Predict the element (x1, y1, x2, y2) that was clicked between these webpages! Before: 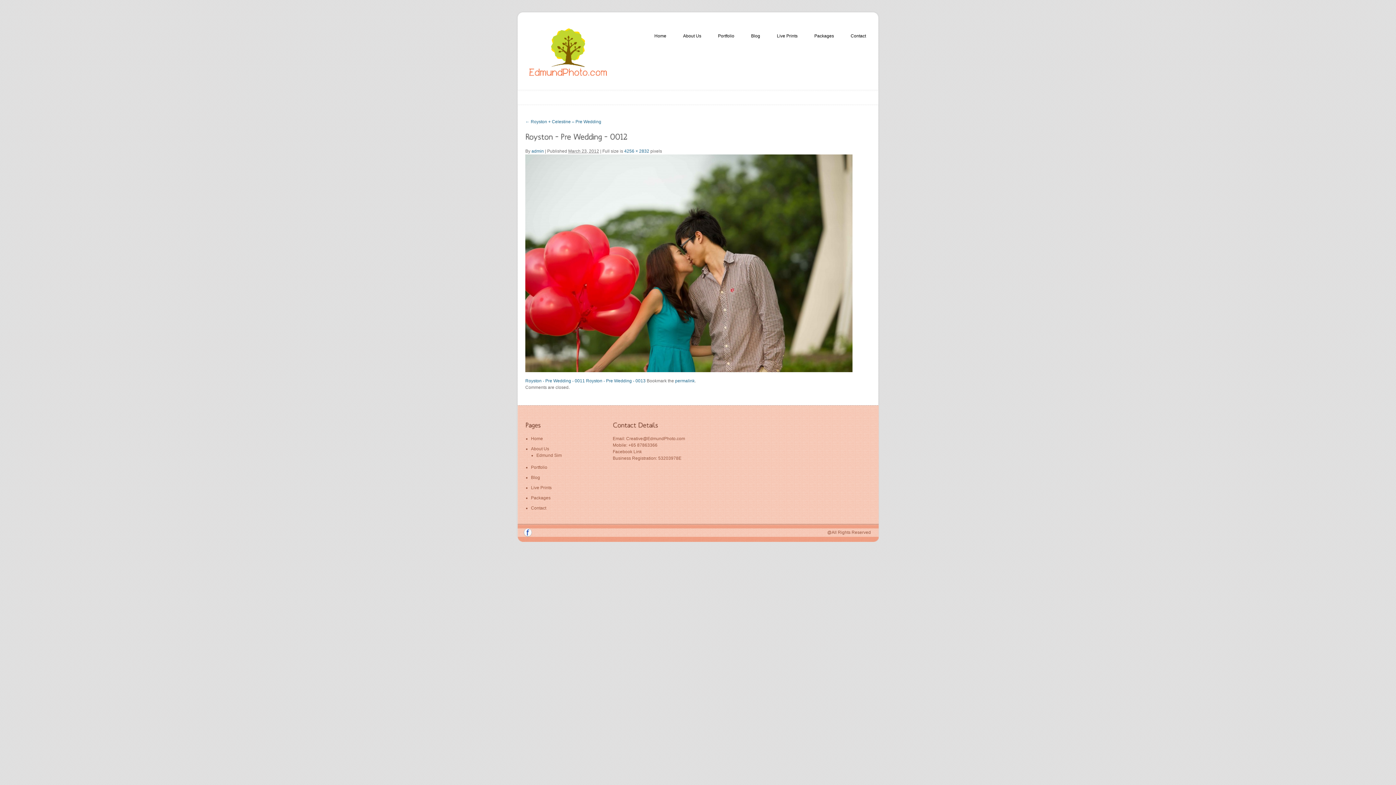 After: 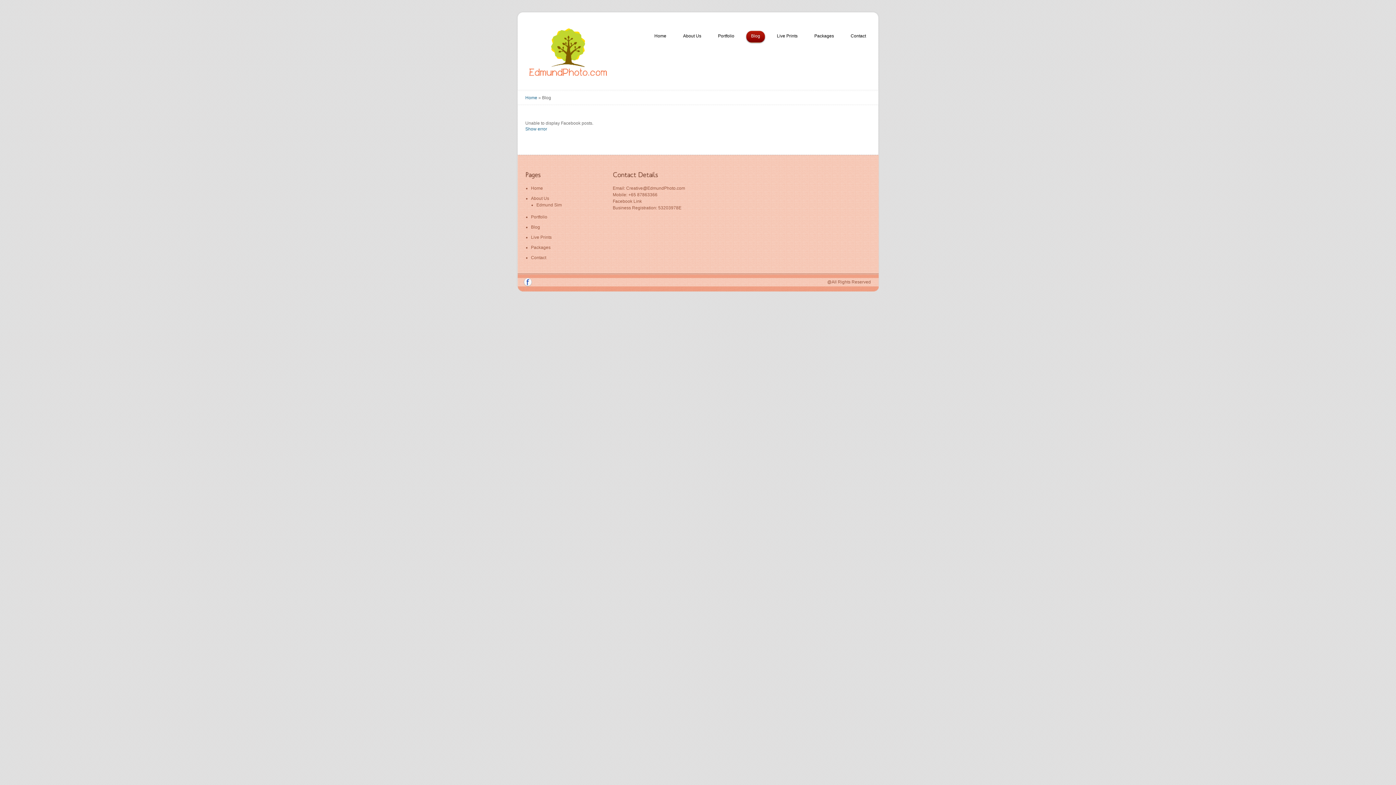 Action: label: Blog bbox: (531, 475, 540, 480)